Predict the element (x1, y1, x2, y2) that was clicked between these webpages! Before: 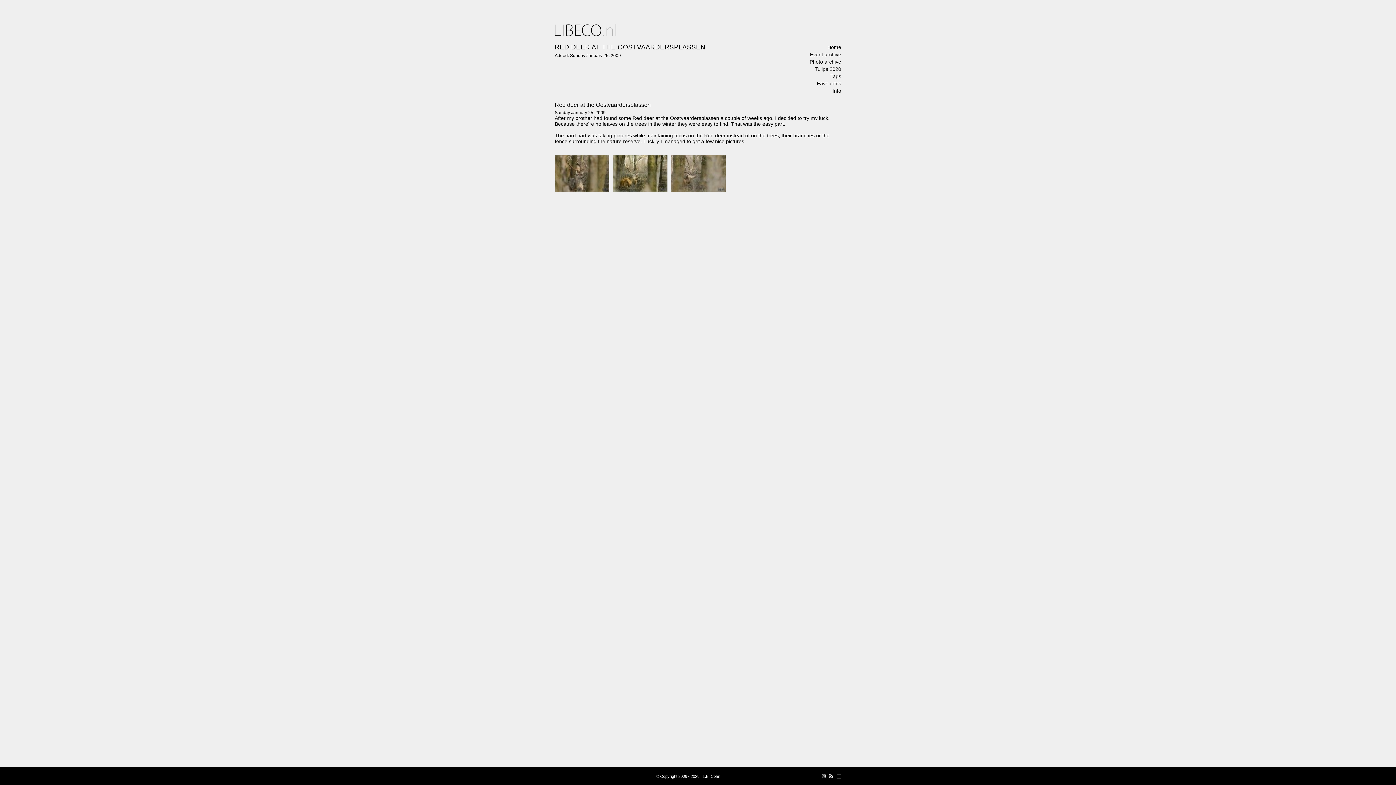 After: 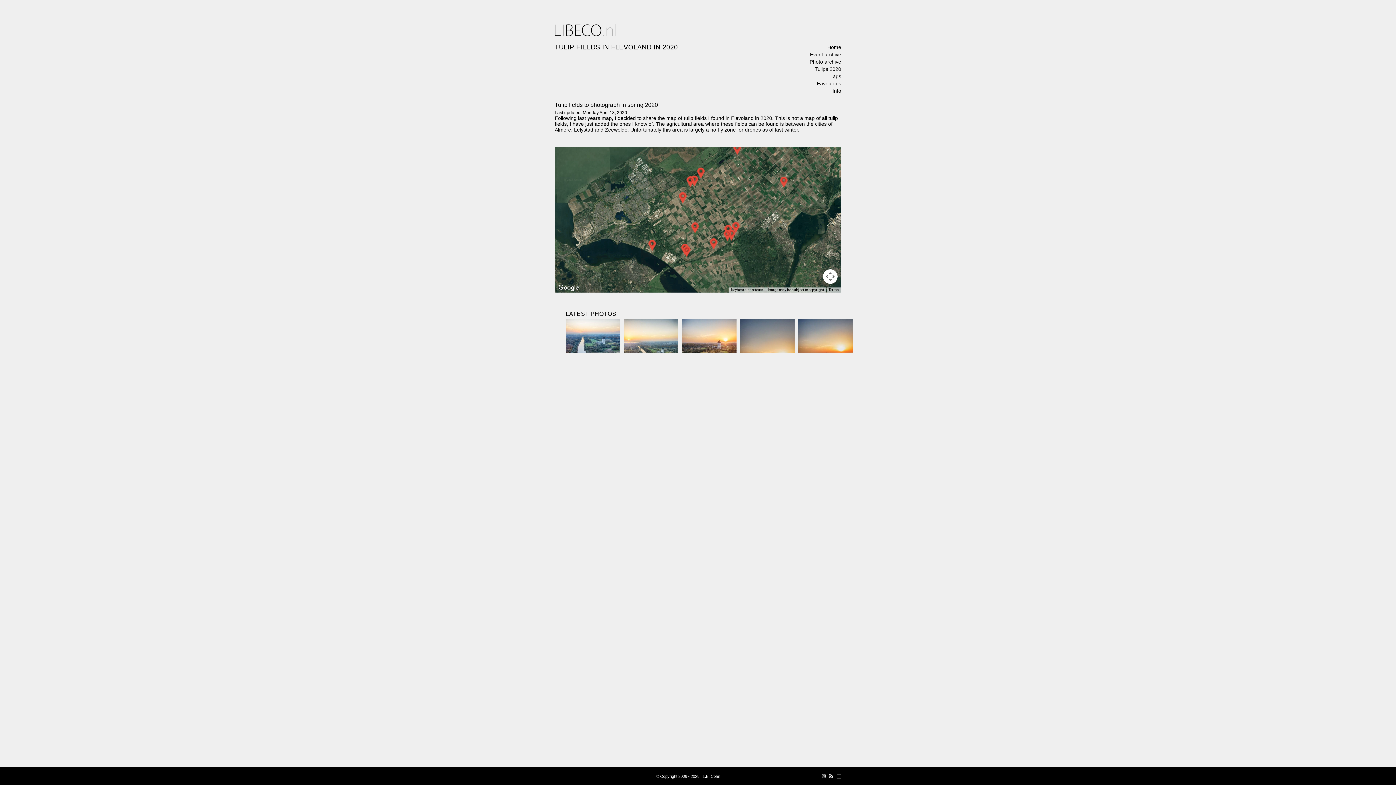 Action: label: Tulips 2020 bbox: (814, 66, 841, 72)